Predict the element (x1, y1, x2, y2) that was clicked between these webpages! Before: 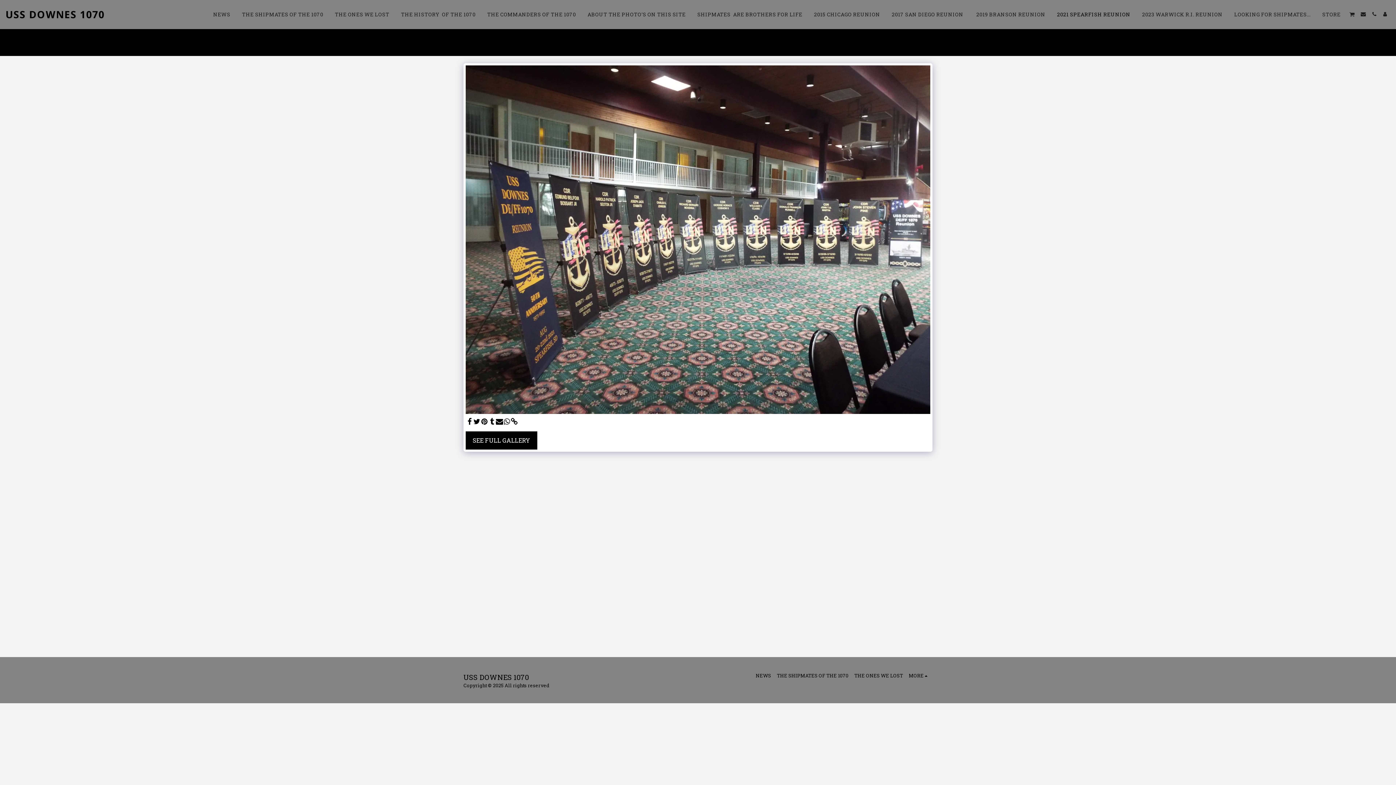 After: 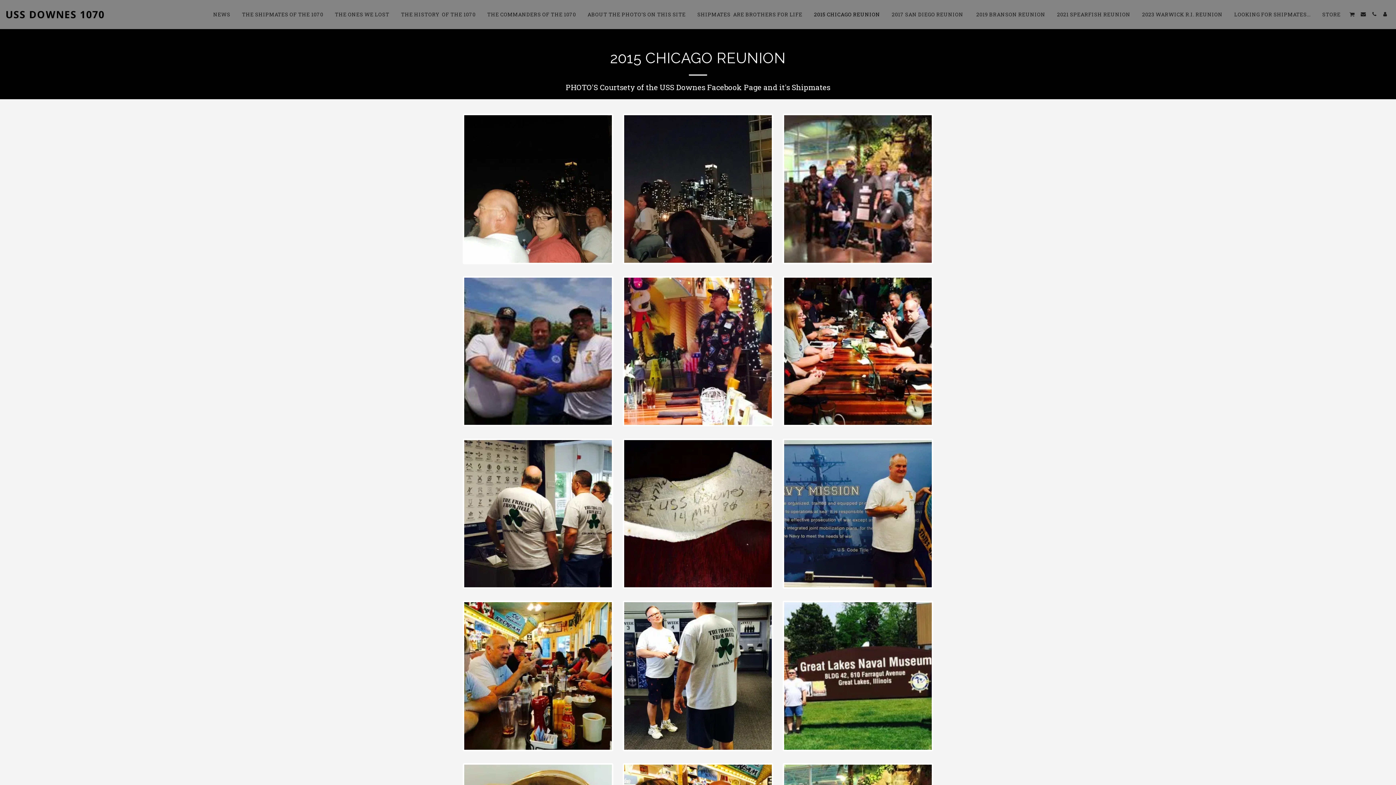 Action: bbox: (808, 9, 885, 19) label: 2015 CHICAGO REUNION